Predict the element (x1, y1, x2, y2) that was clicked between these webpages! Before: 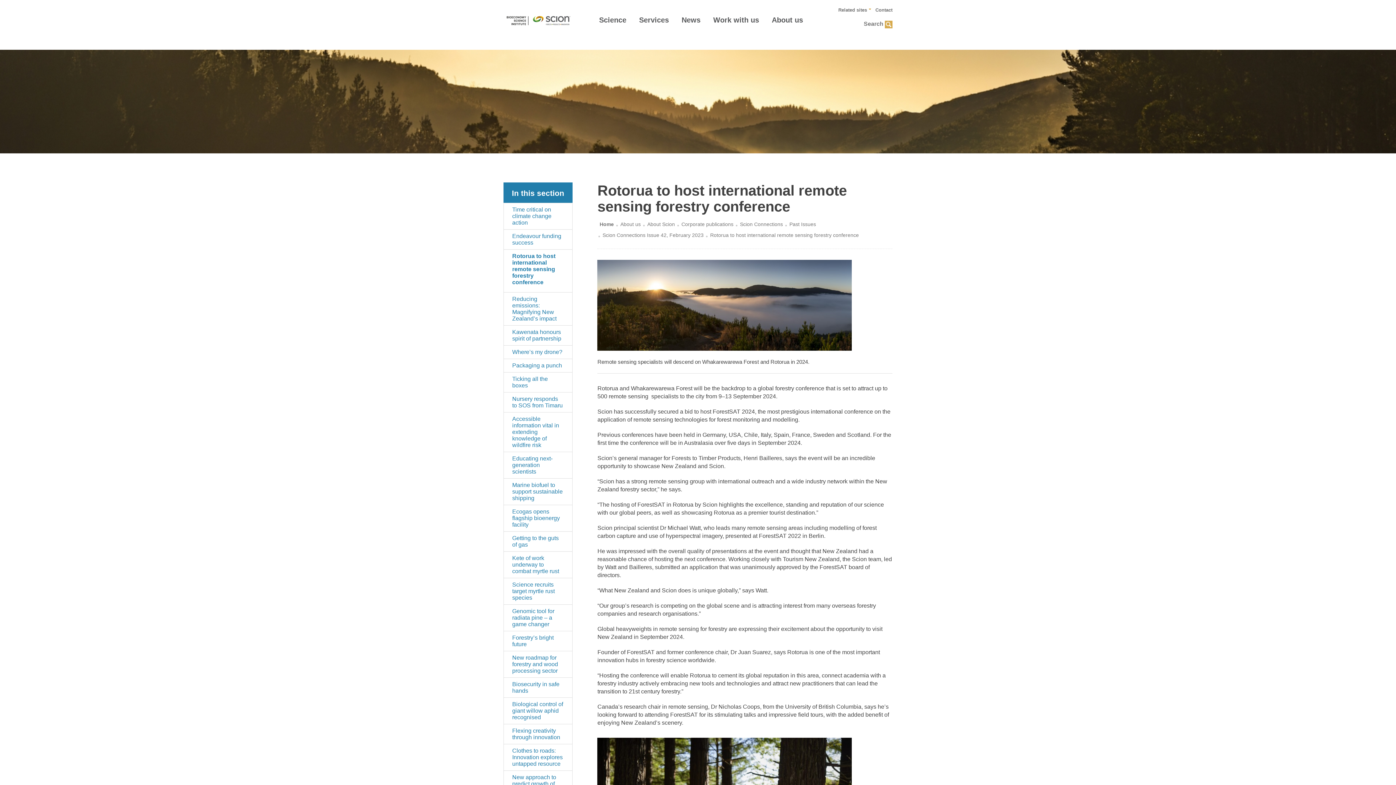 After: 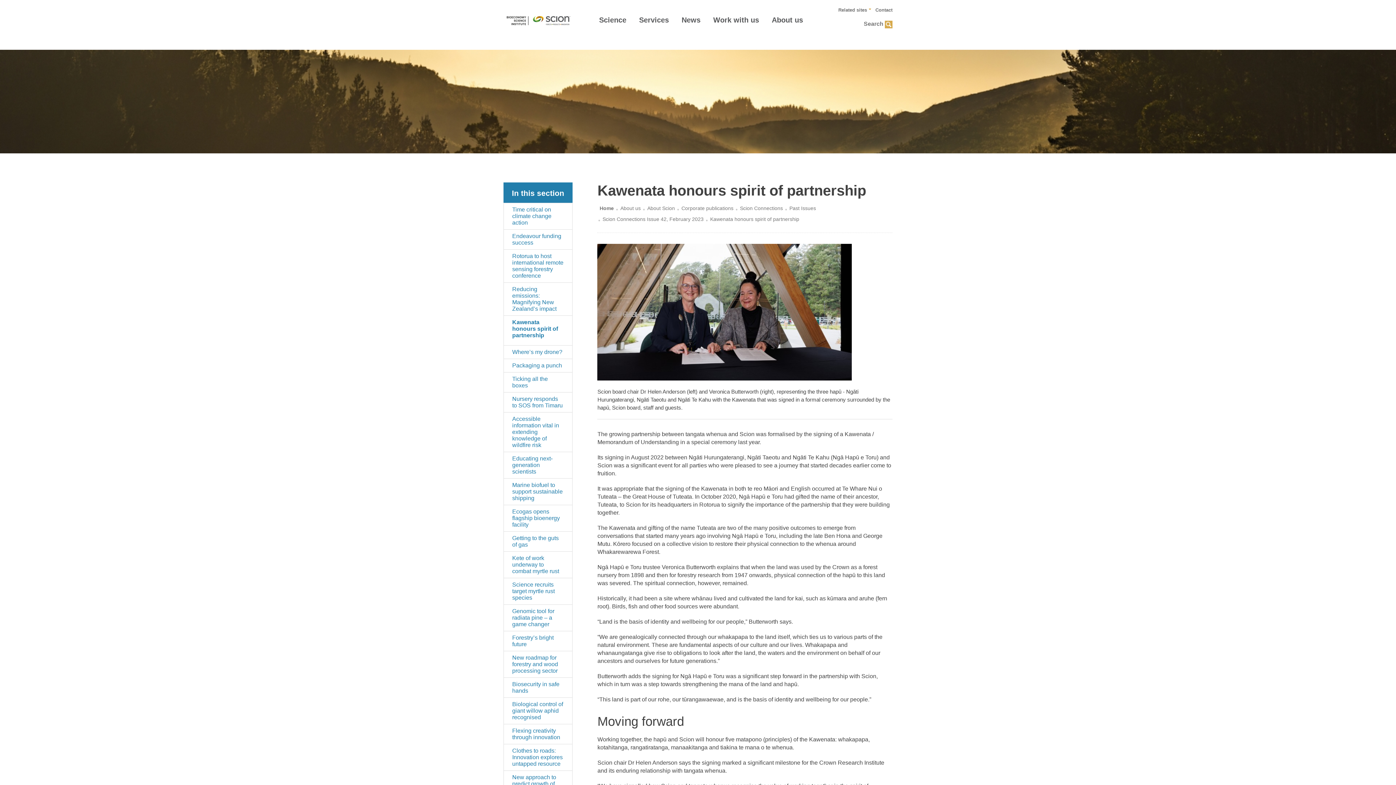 Action: bbox: (512, 329, 561, 341) label: Kawenata honours spirit of partnership